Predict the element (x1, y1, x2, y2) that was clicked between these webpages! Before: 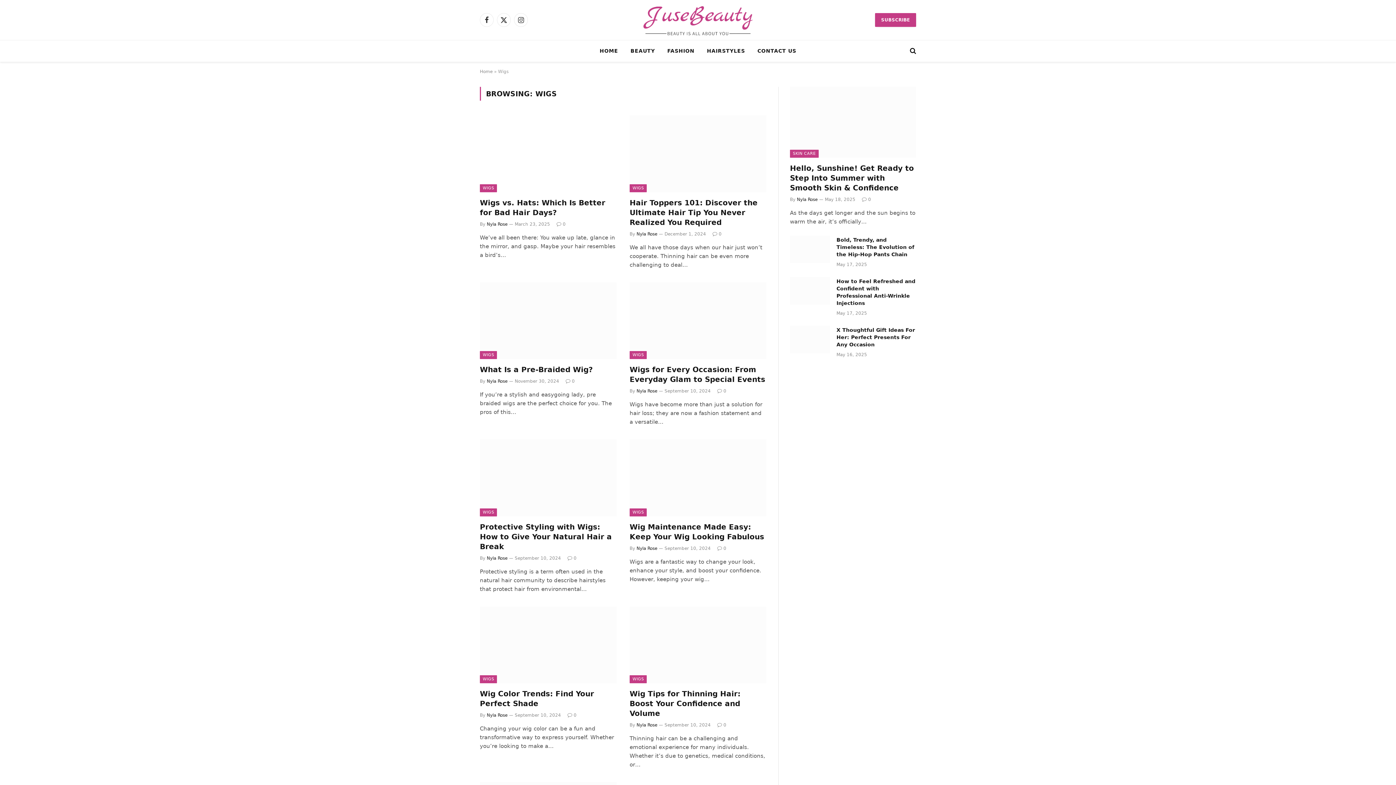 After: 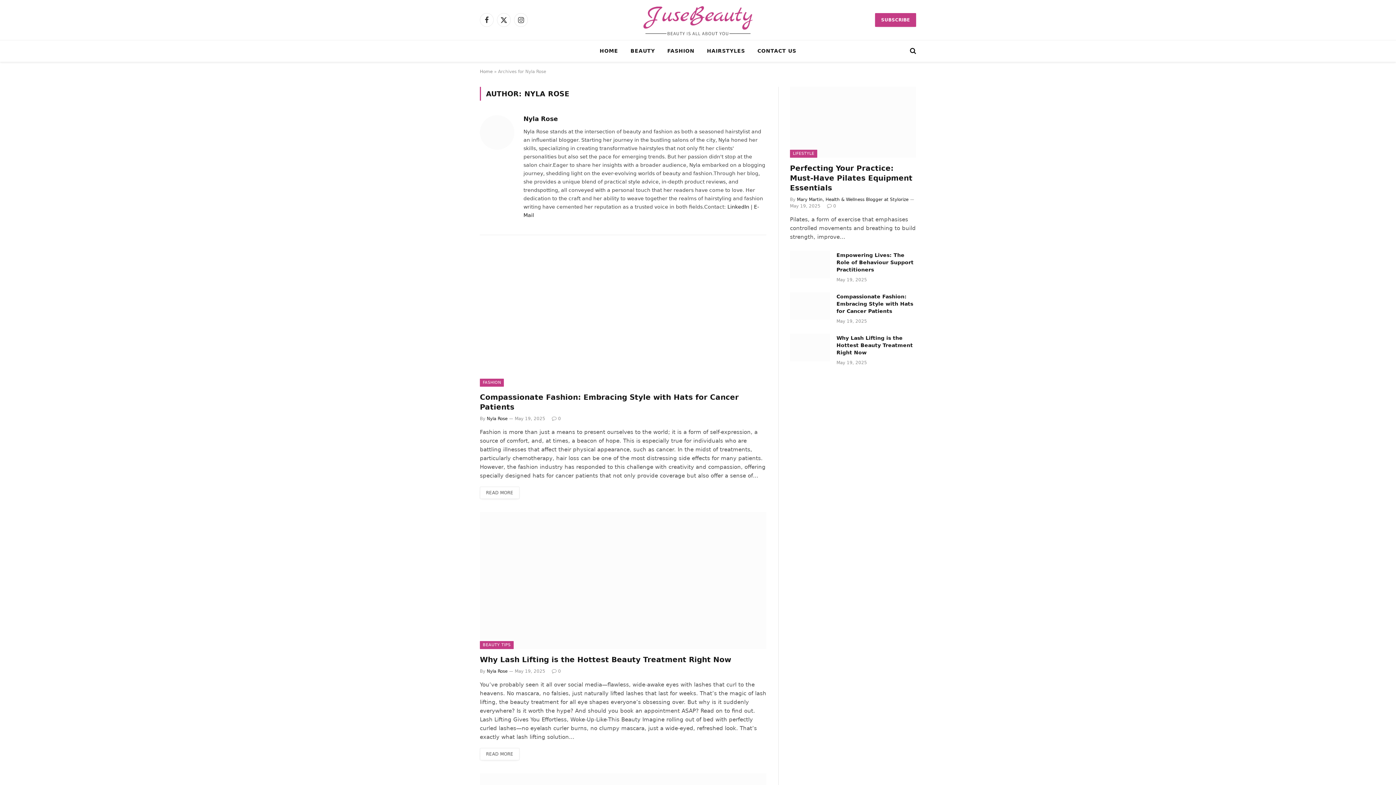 Action: bbox: (486, 221, 507, 226) label: Nyla Rose